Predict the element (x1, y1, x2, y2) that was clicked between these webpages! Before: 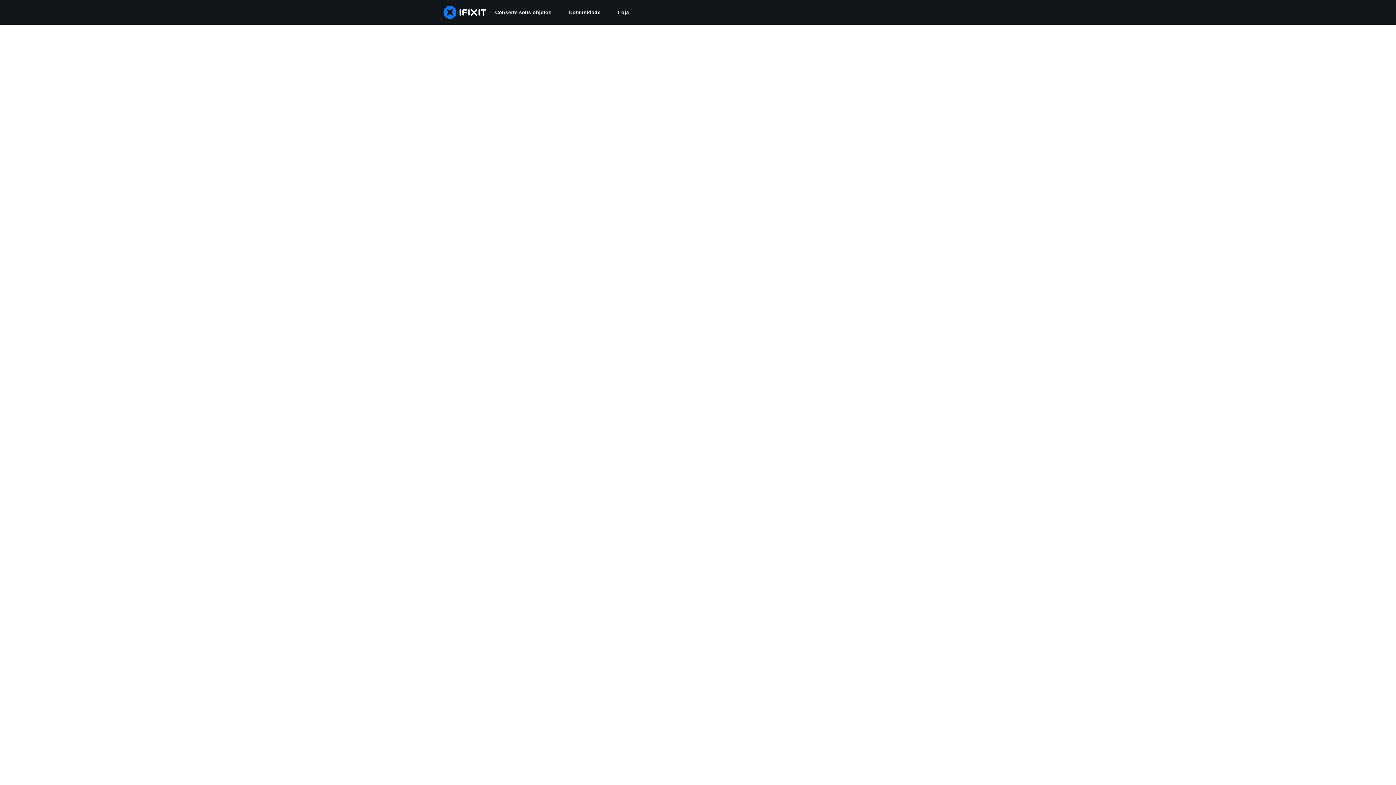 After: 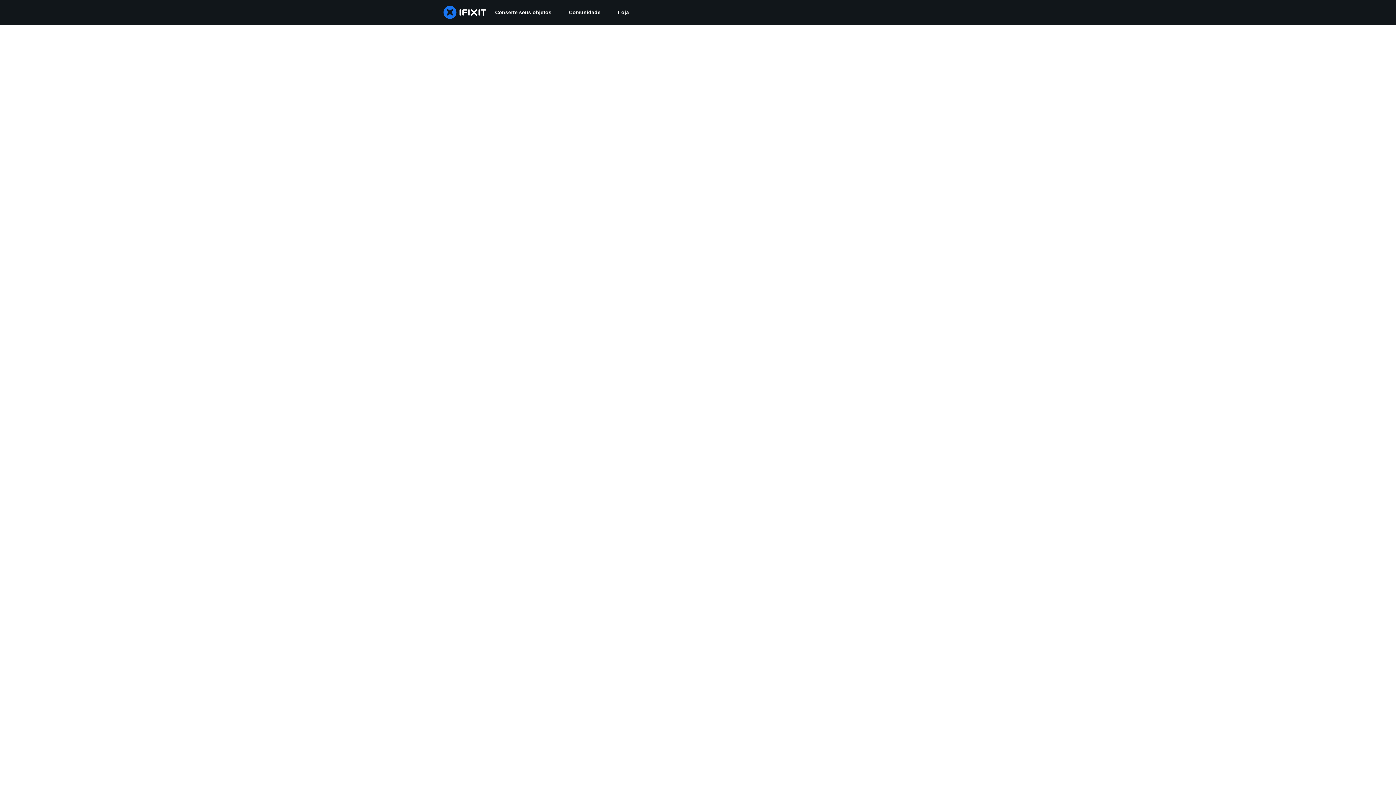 Action: bbox: (560, 0, 609, 24) label: Comunidade